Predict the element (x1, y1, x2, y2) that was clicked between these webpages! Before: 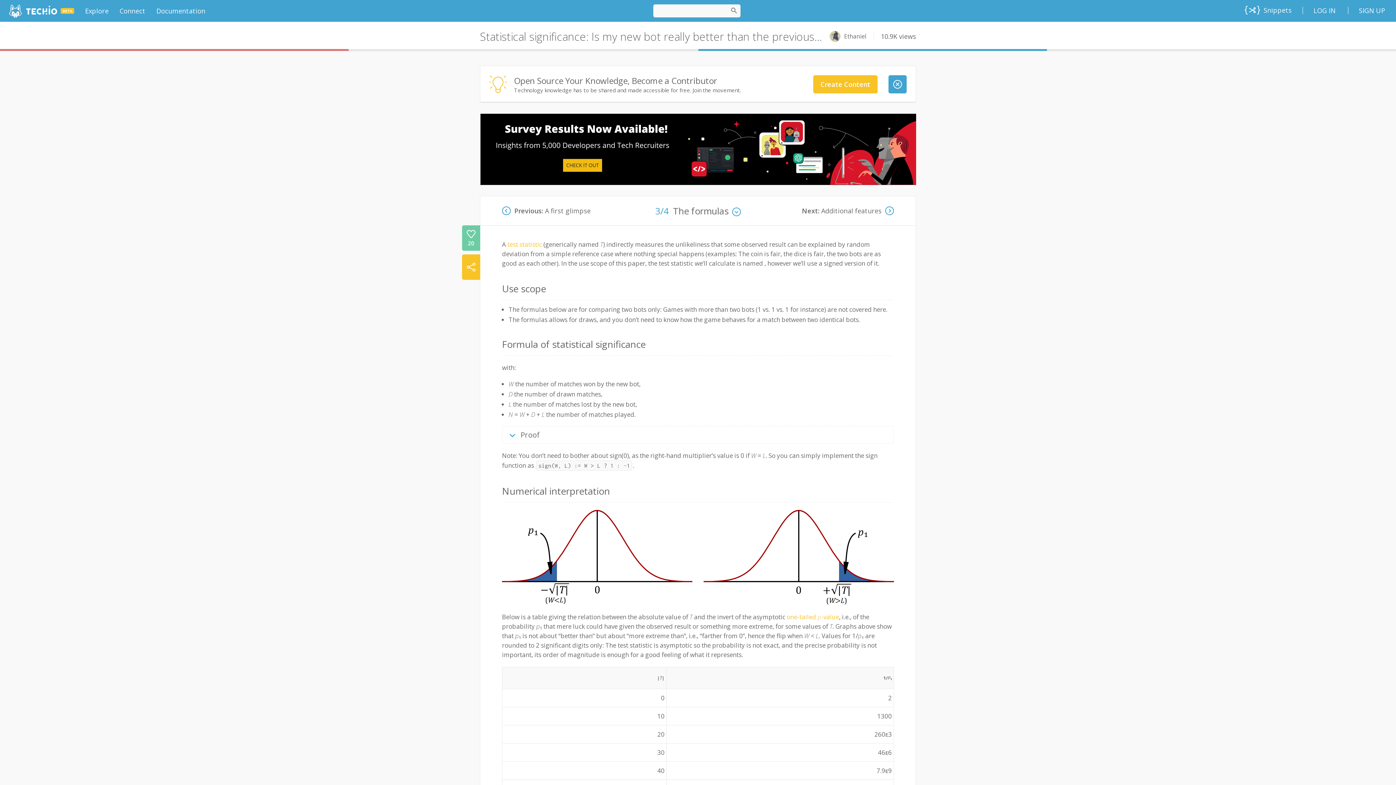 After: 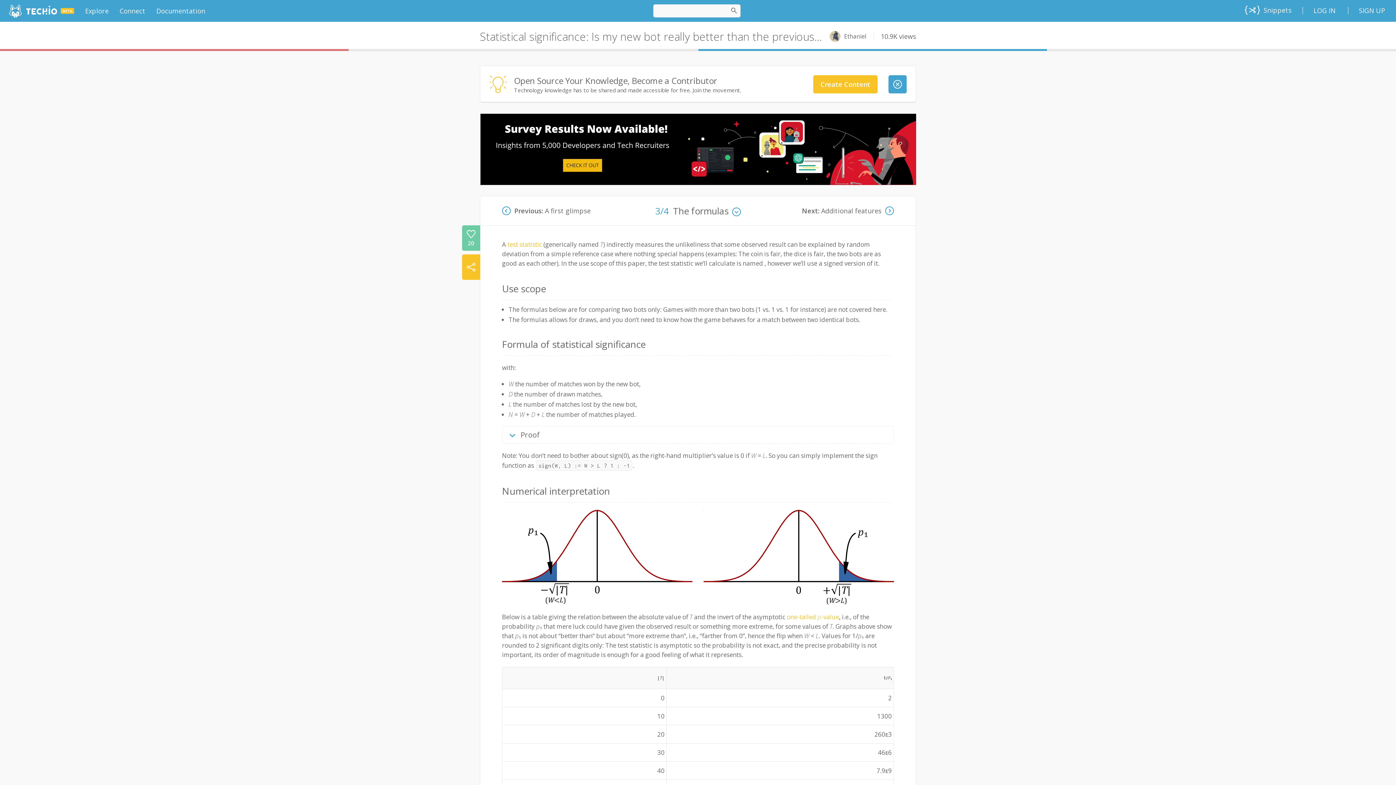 Action: label: Ethaniel bbox: (822, 21, 873, 50)